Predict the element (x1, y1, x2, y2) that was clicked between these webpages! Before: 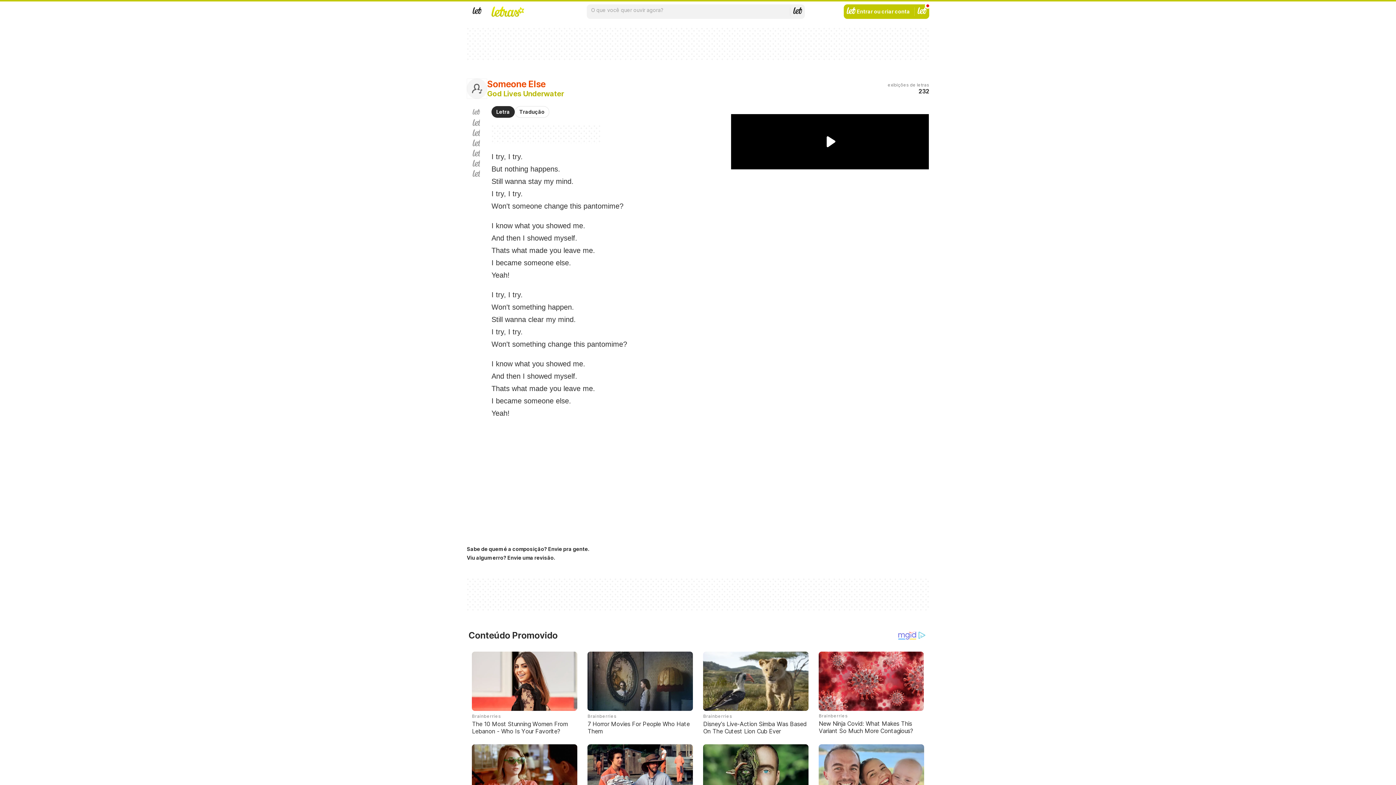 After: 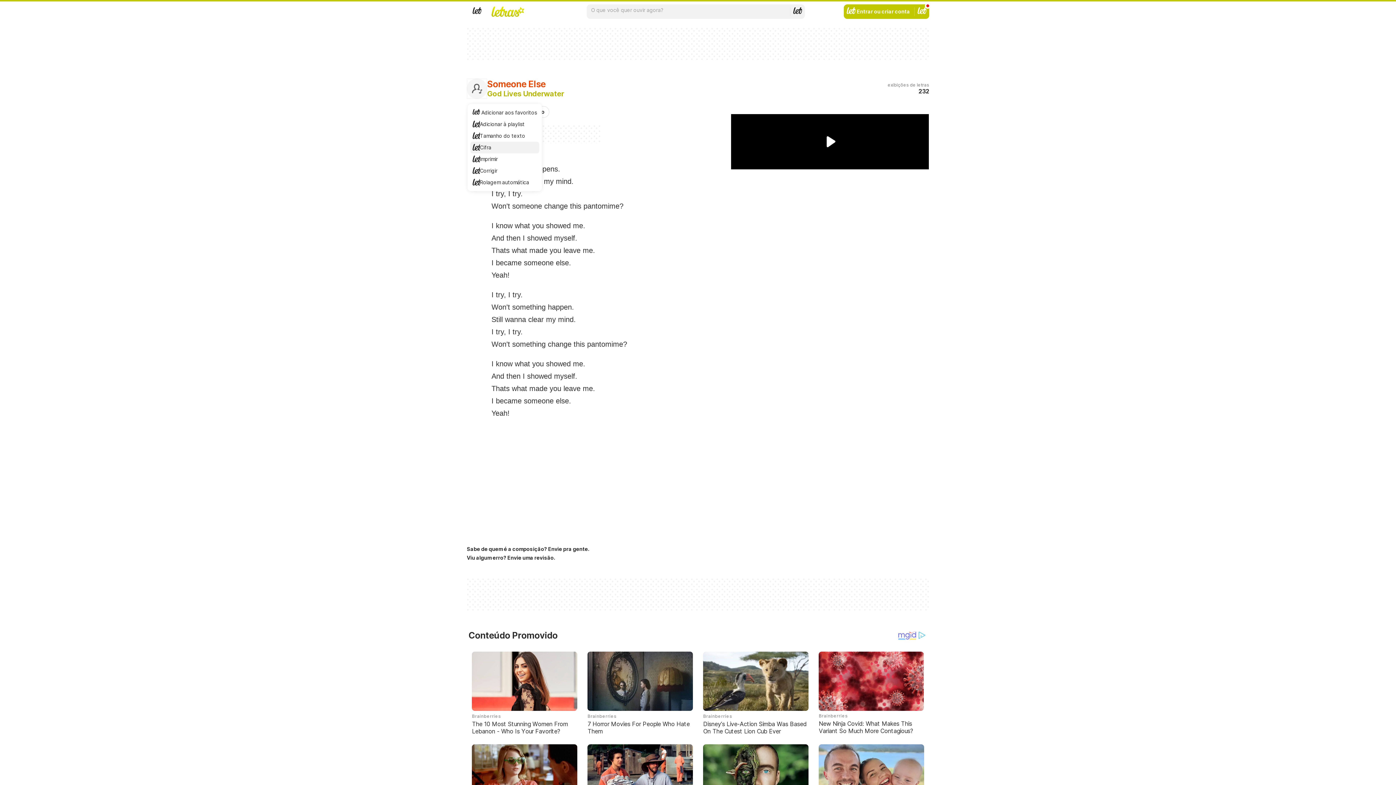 Action: bbox: (472, 138, 480, 148) label: Cifra